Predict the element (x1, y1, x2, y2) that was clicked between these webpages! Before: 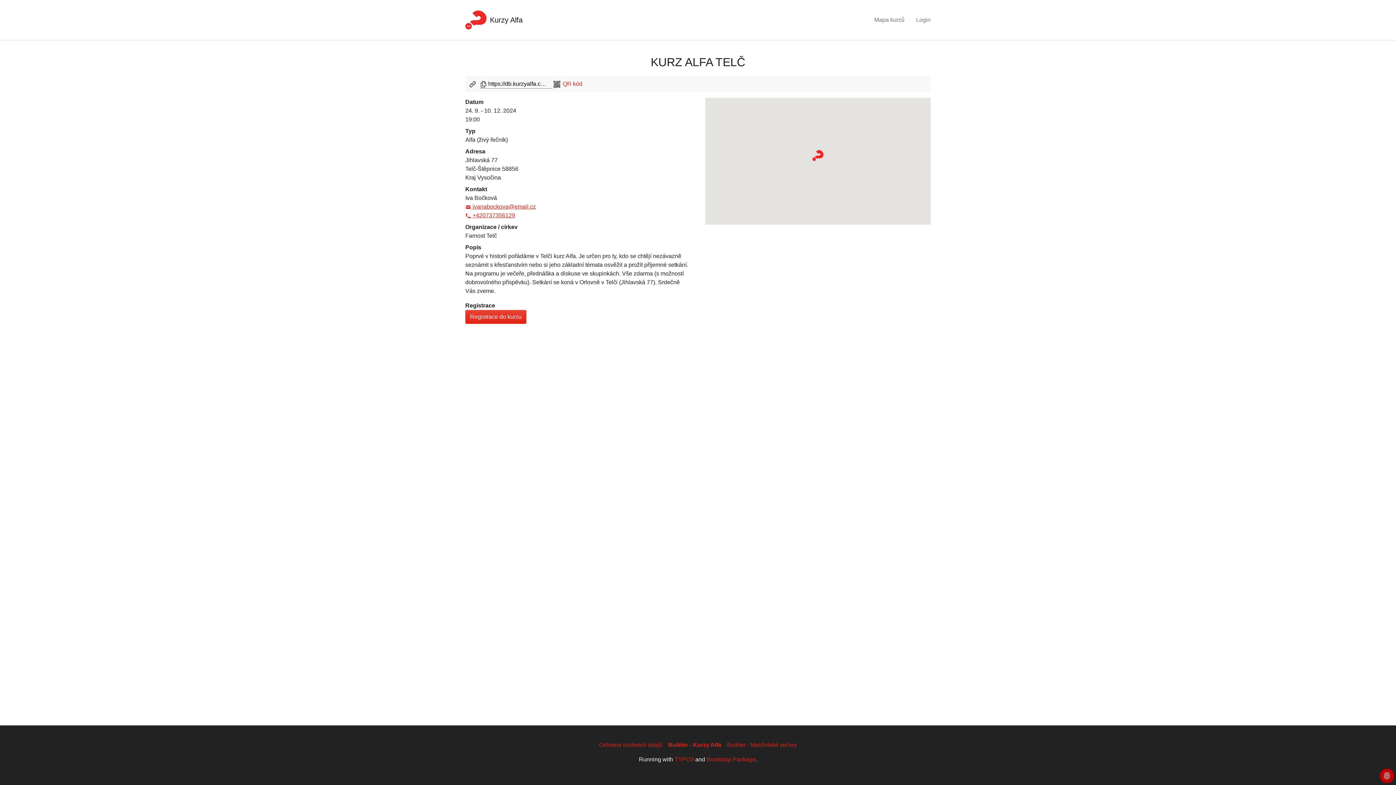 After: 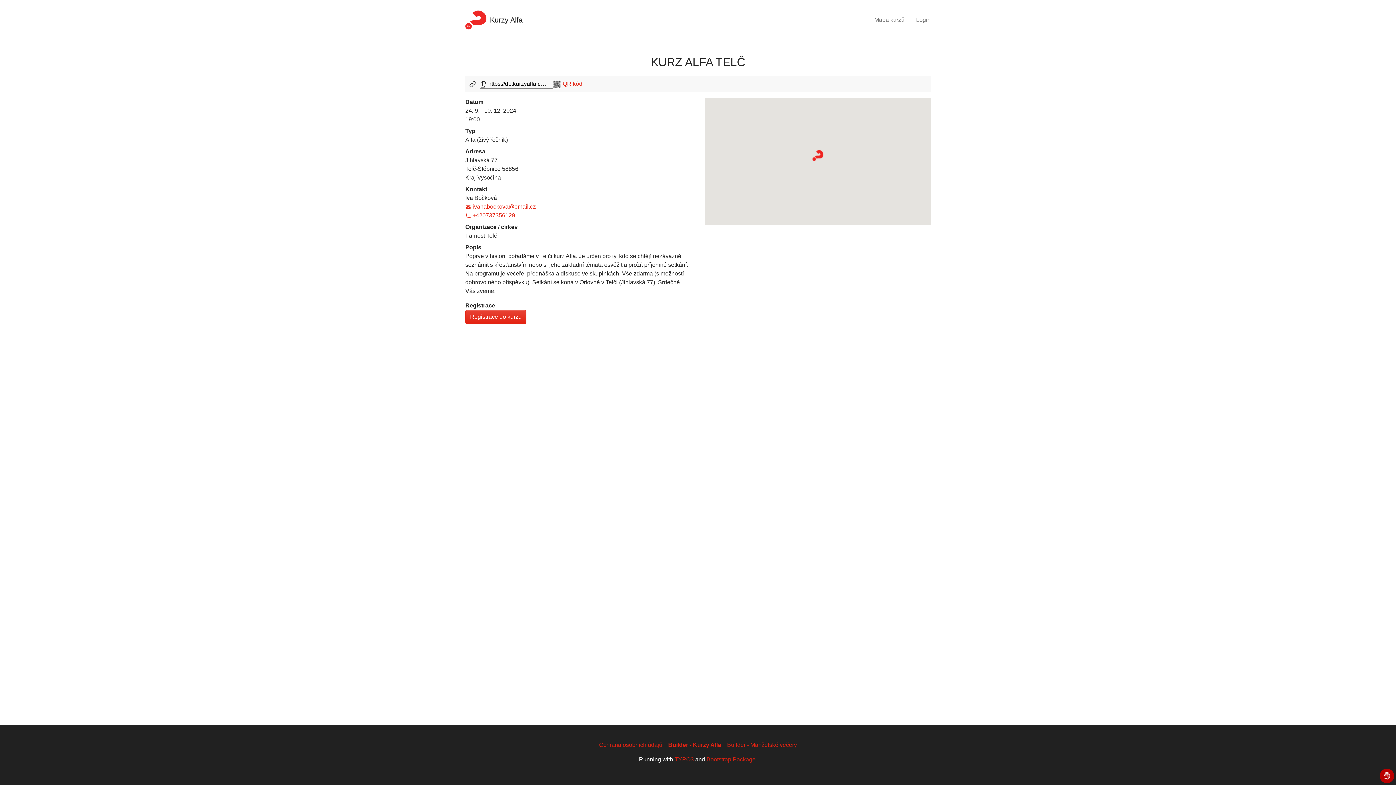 Action: bbox: (706, 756, 755, 762) label: Bootstrap Package